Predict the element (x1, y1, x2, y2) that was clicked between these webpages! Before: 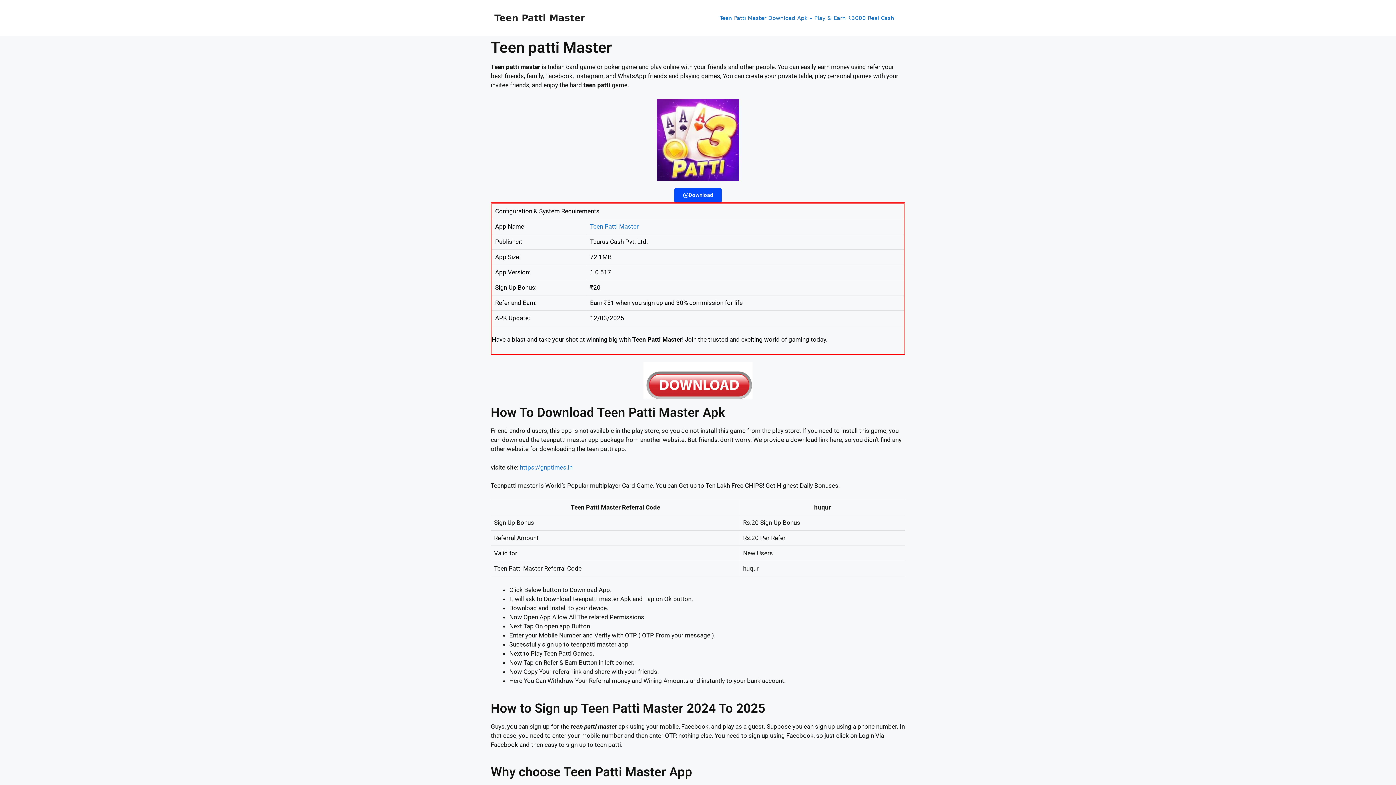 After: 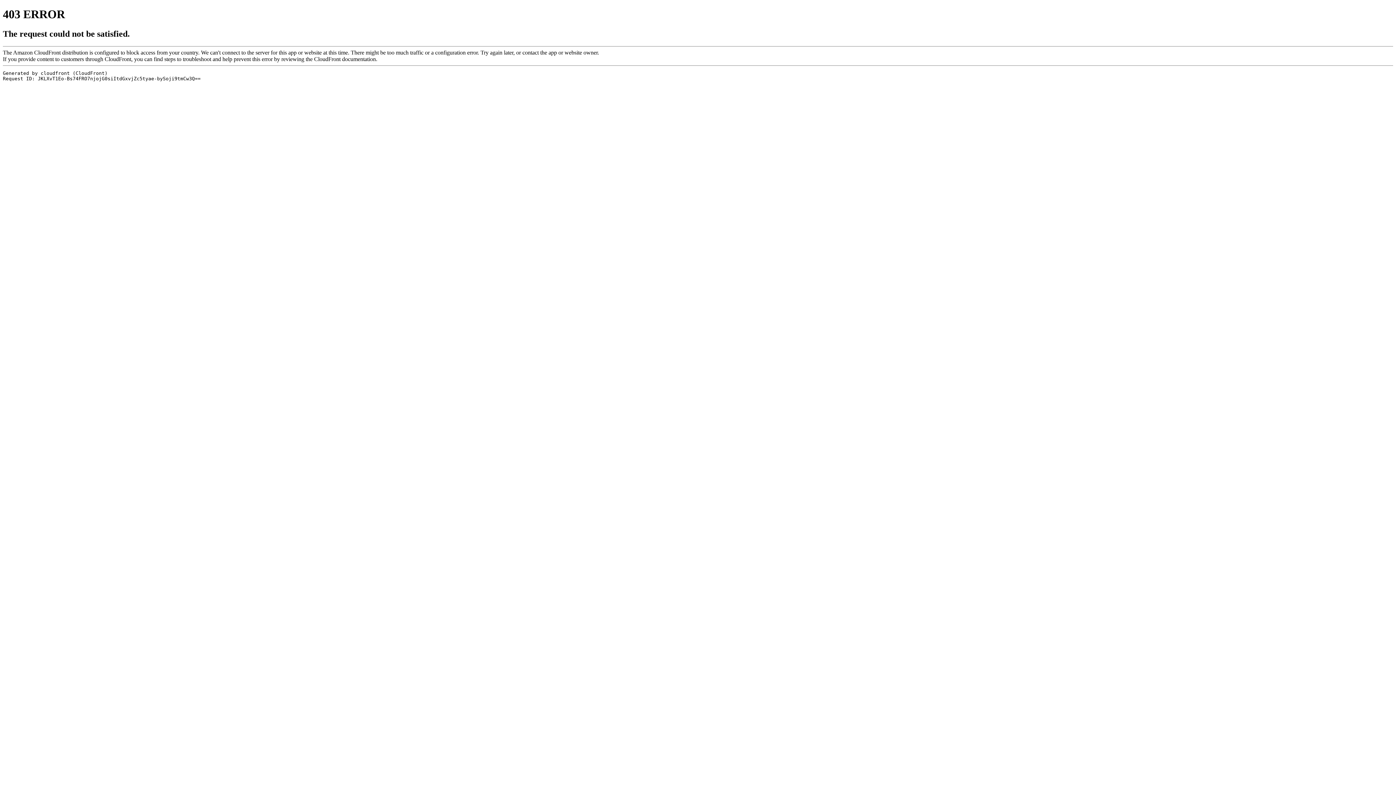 Action: label: Download bbox: (674, 188, 721, 202)